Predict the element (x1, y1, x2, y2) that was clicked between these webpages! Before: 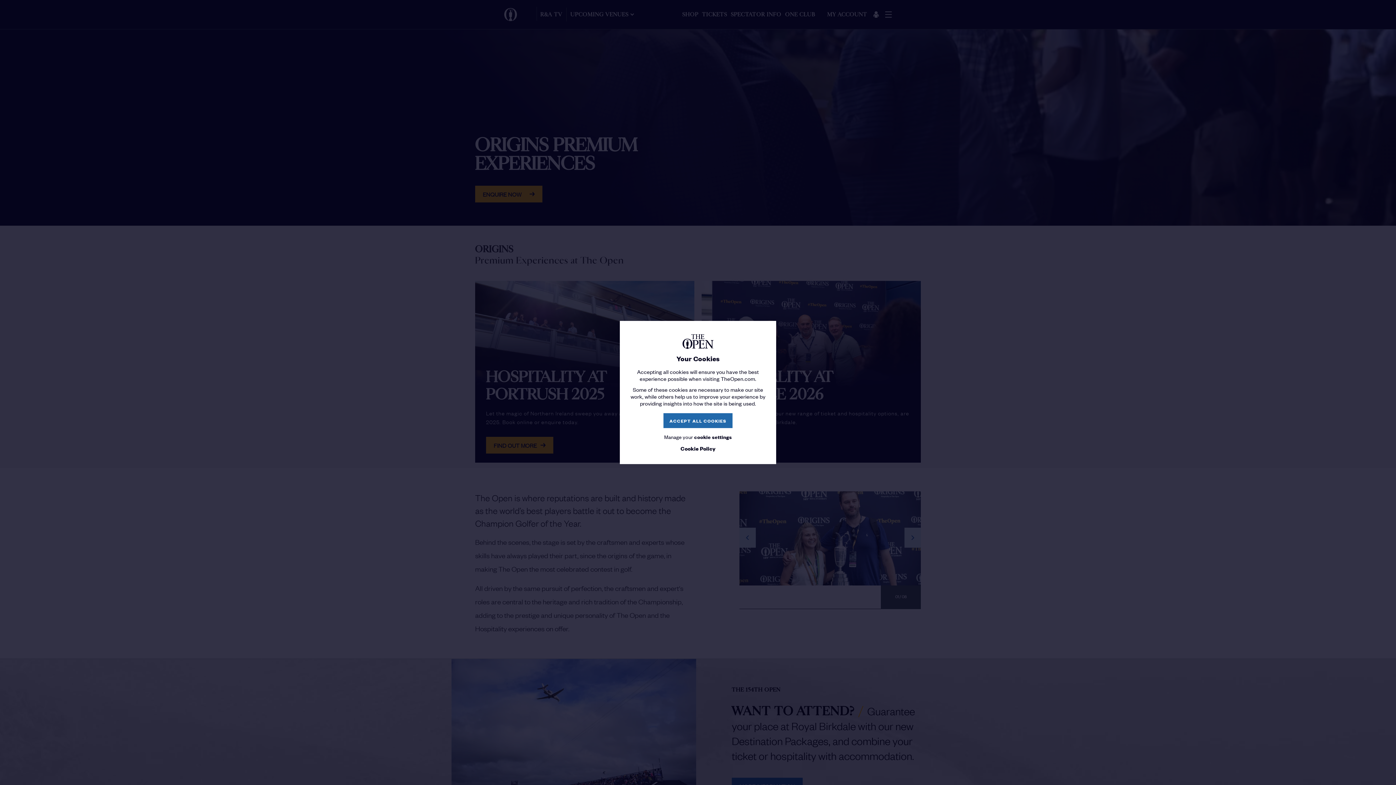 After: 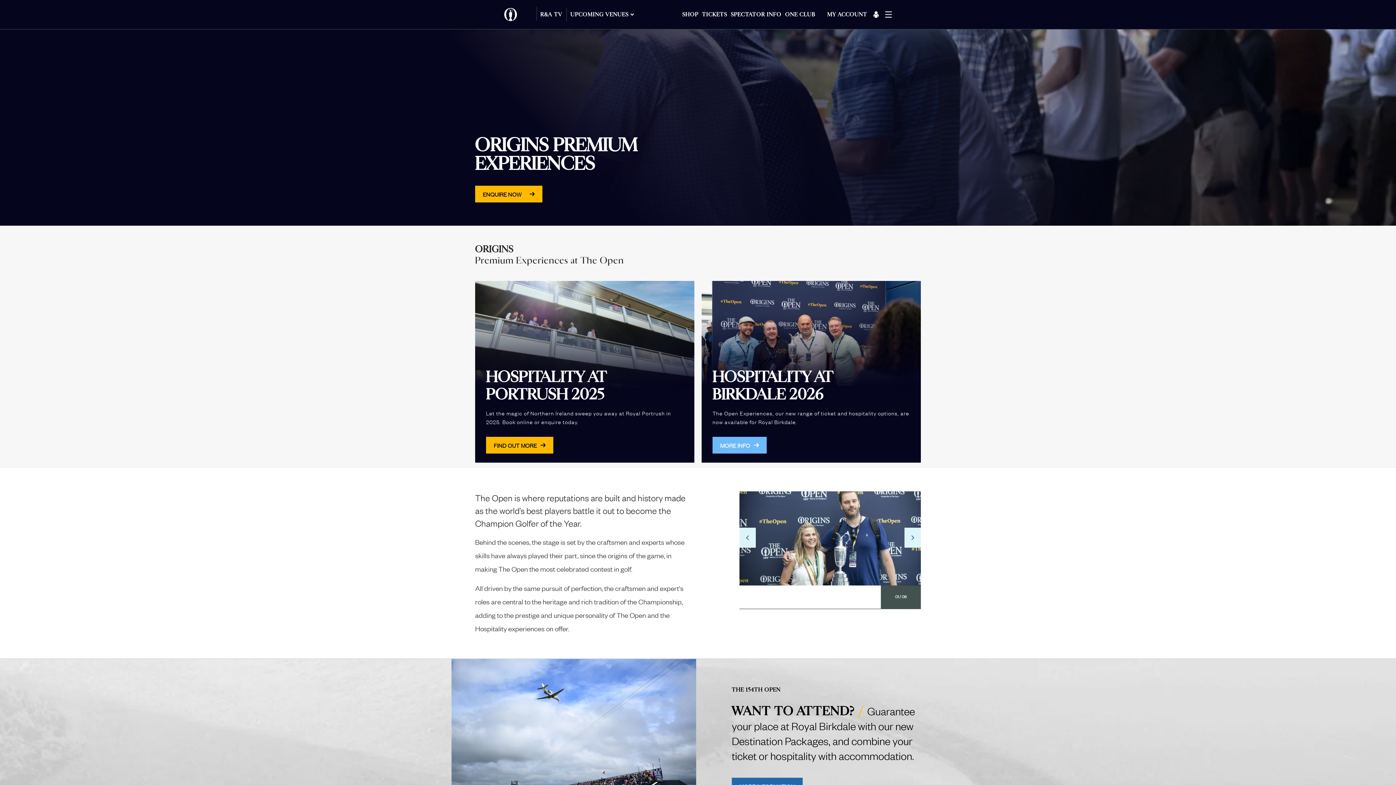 Action: bbox: (694, 433, 732, 440) label: cookie settings